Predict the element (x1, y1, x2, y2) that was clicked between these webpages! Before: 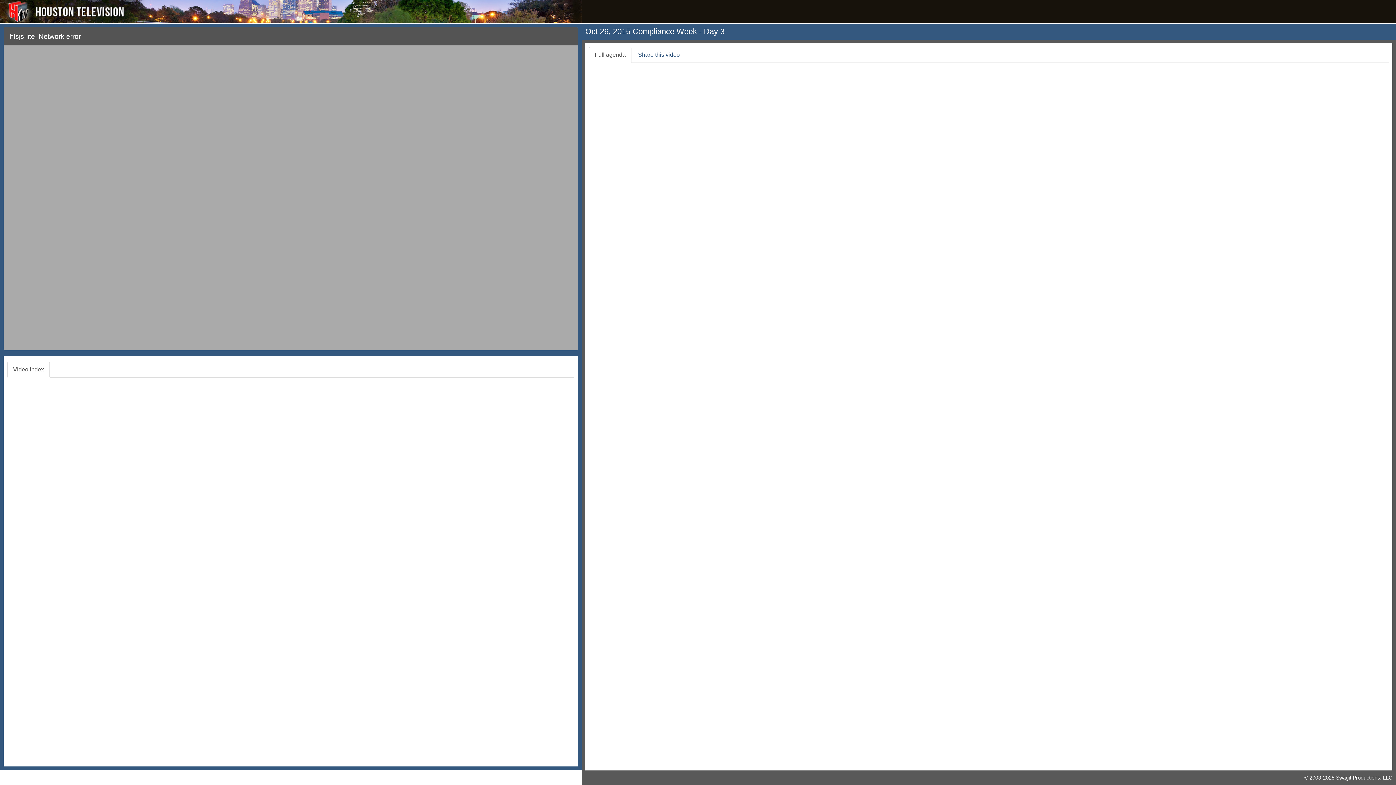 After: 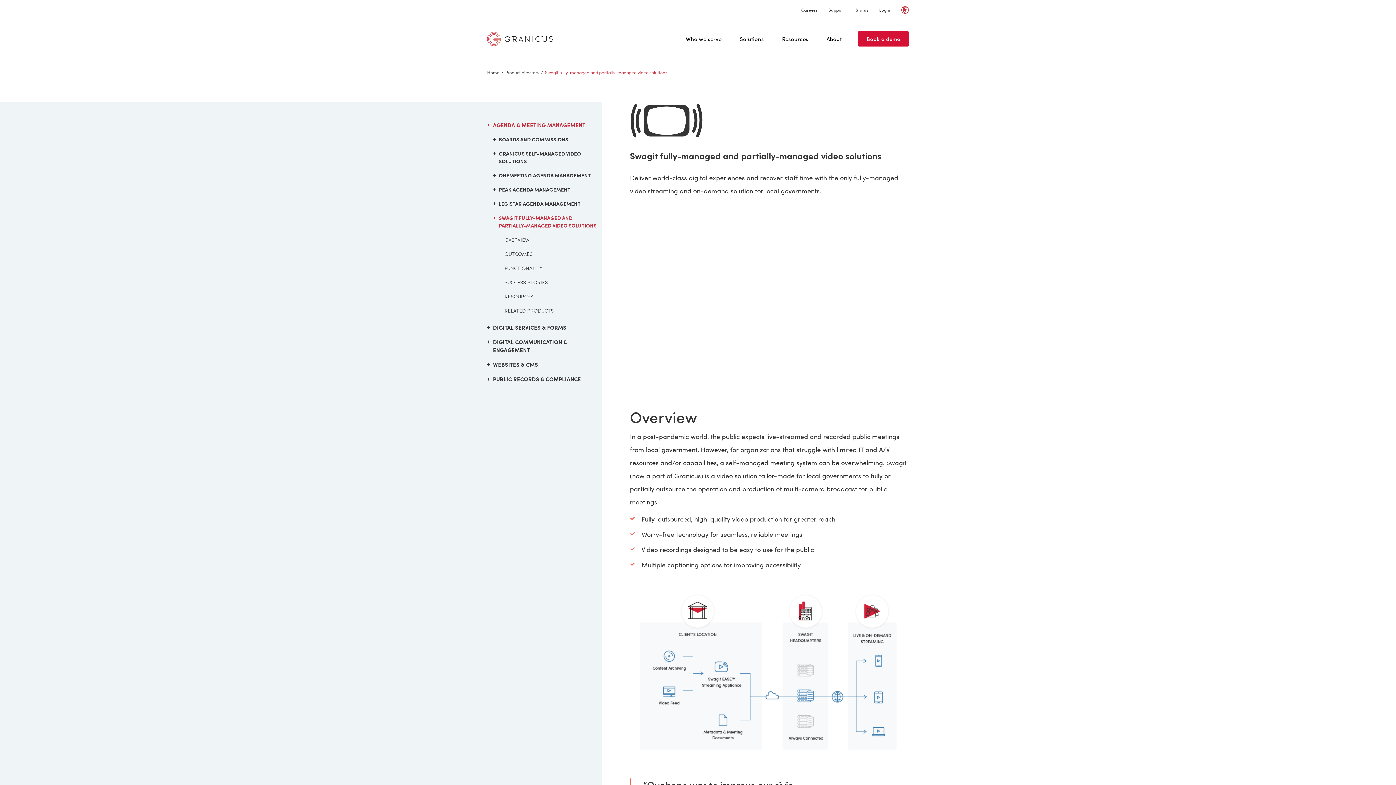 Action: label: Swagit Productions, LLC bbox: (1336, 775, 1392, 781)